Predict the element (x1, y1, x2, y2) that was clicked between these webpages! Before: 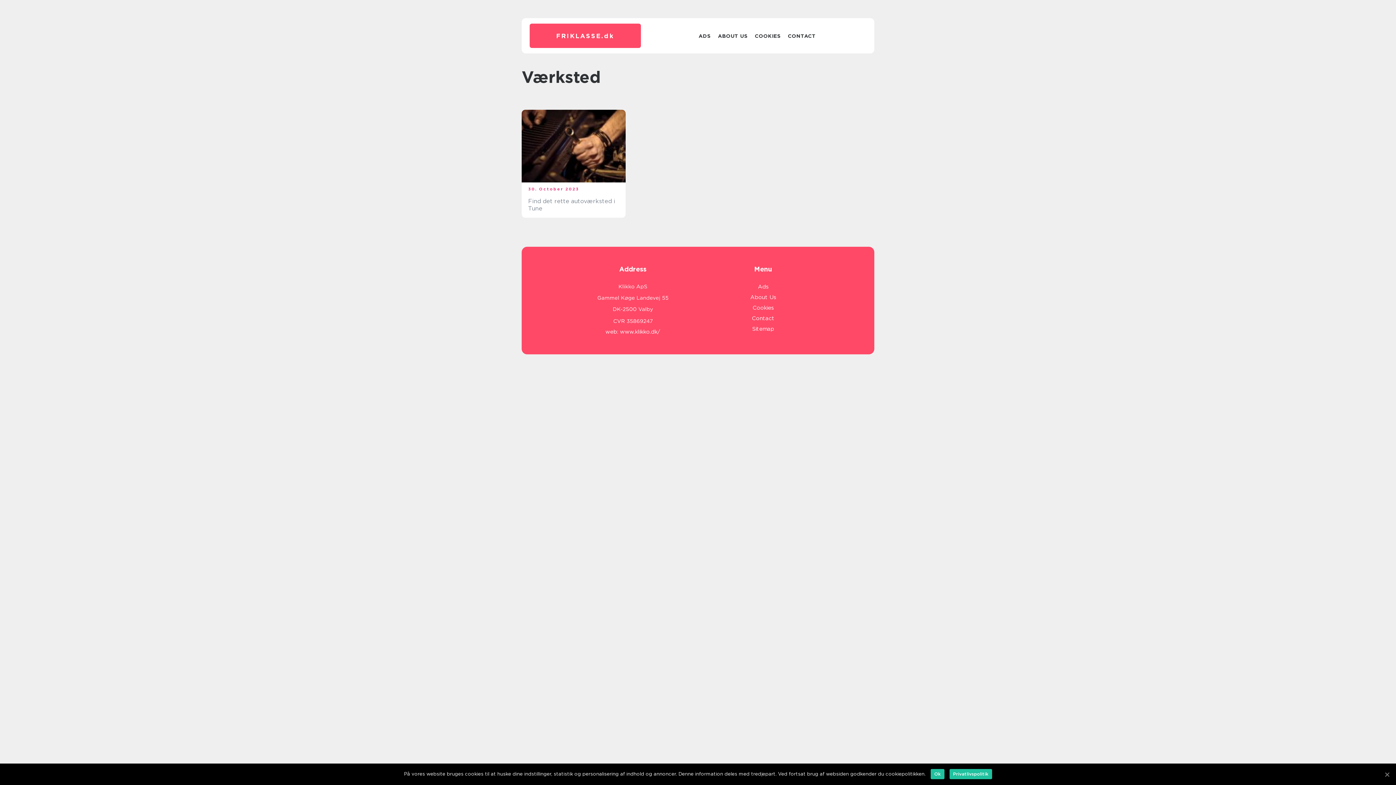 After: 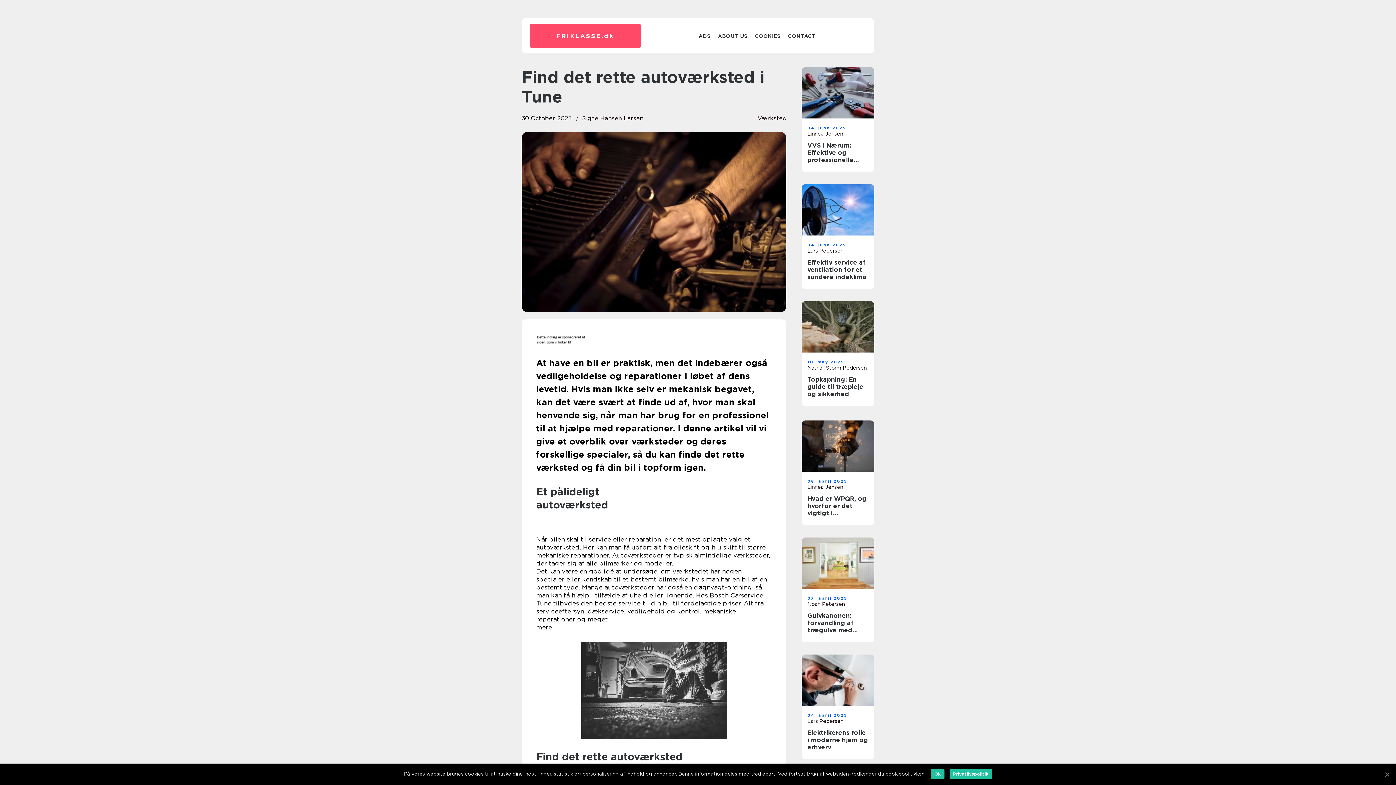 Action: bbox: (521, 109, 625, 182)